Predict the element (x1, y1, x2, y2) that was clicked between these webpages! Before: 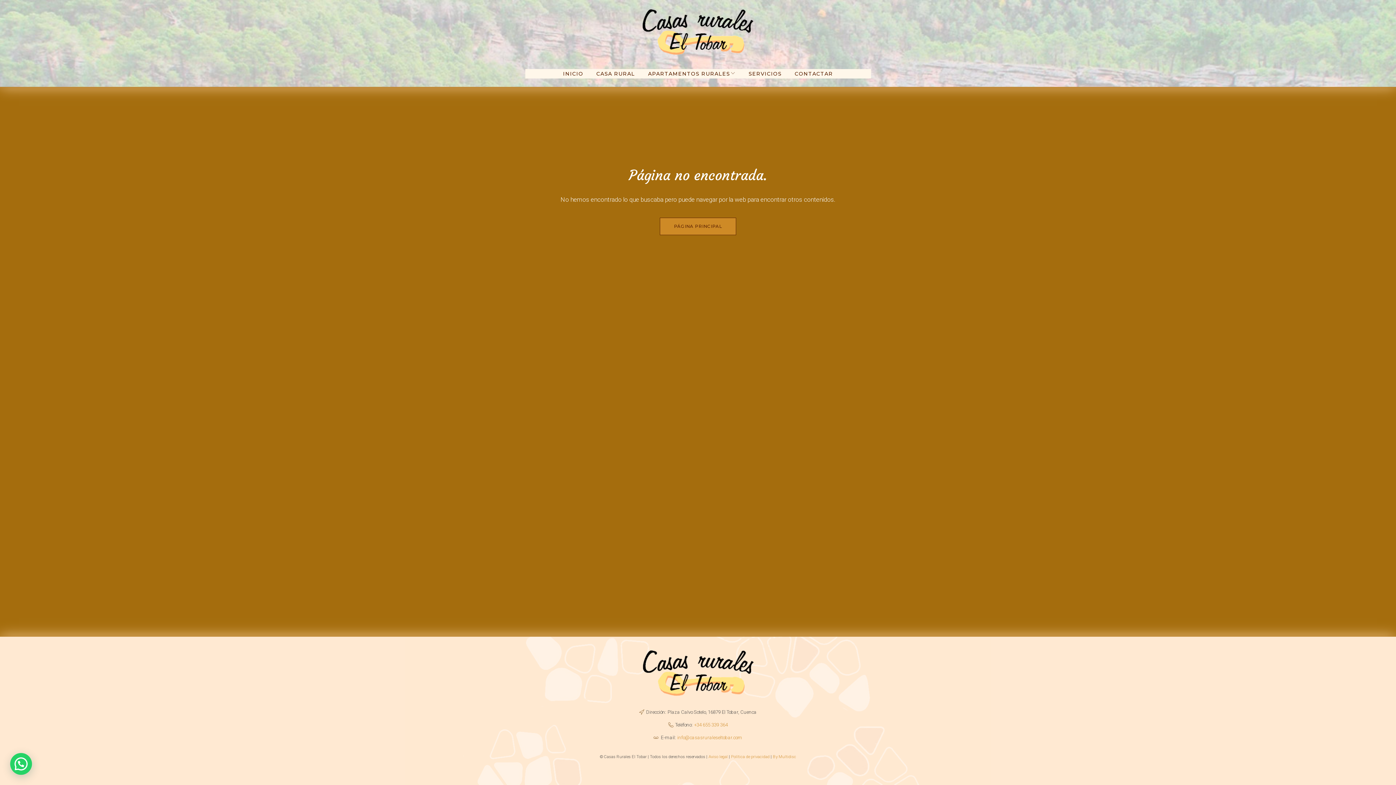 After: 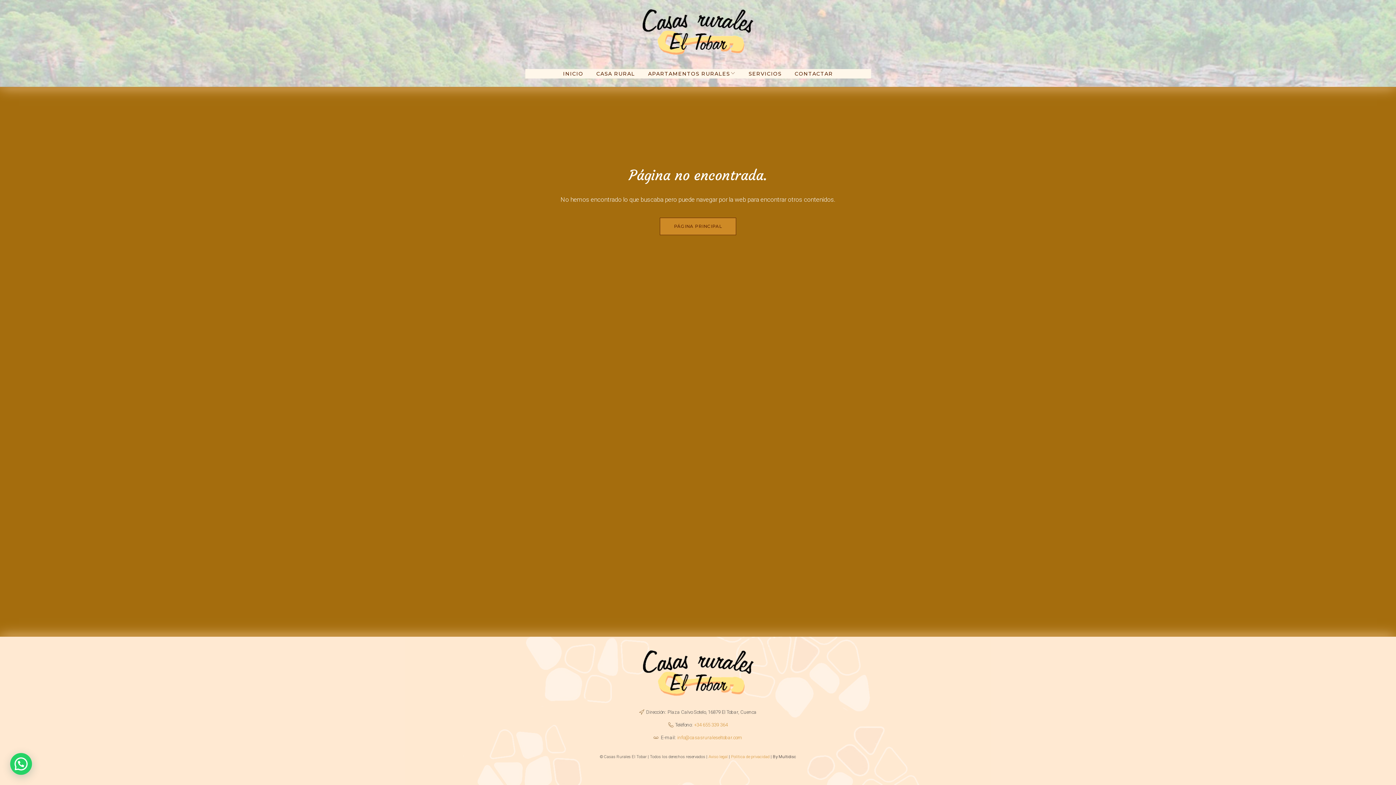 Action: bbox: (773, 754, 796, 759) label: By Multidisc